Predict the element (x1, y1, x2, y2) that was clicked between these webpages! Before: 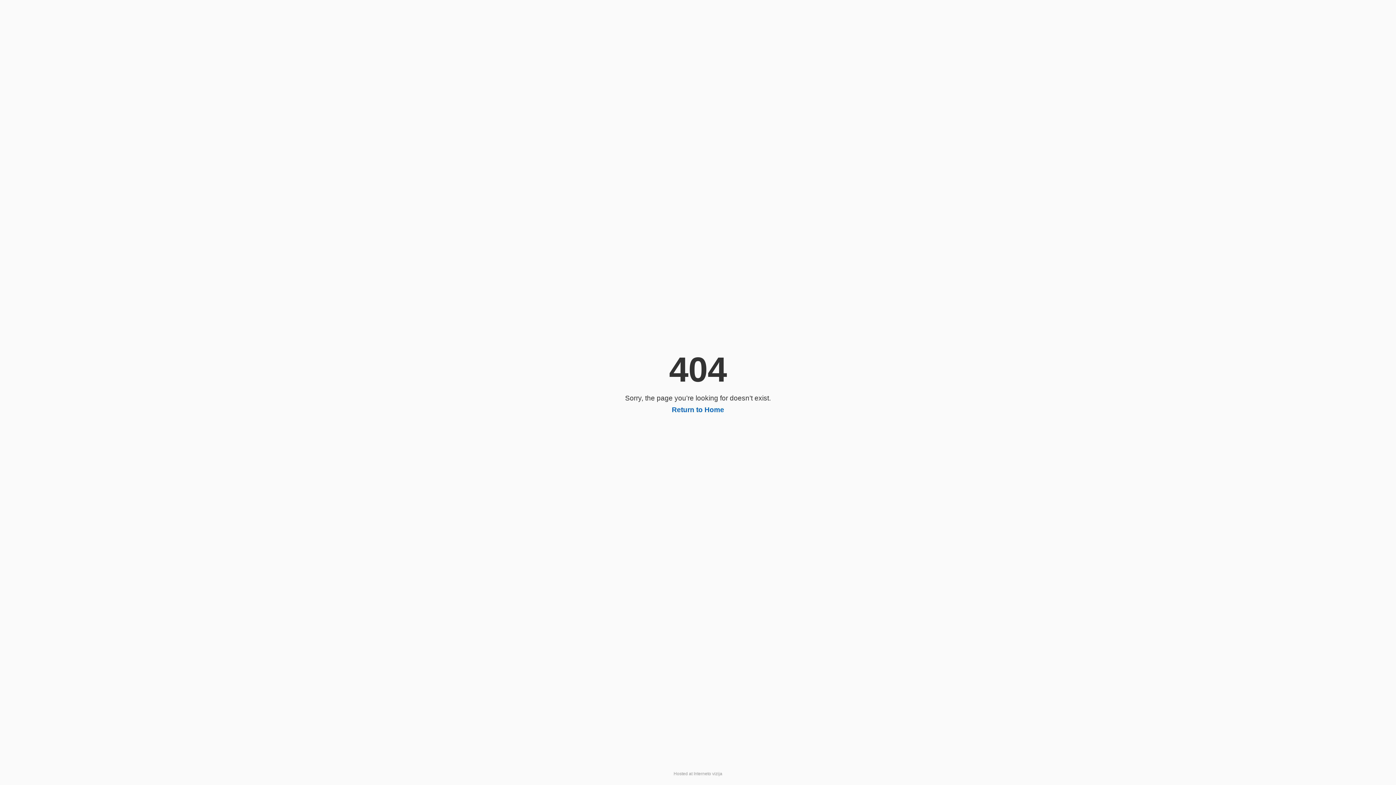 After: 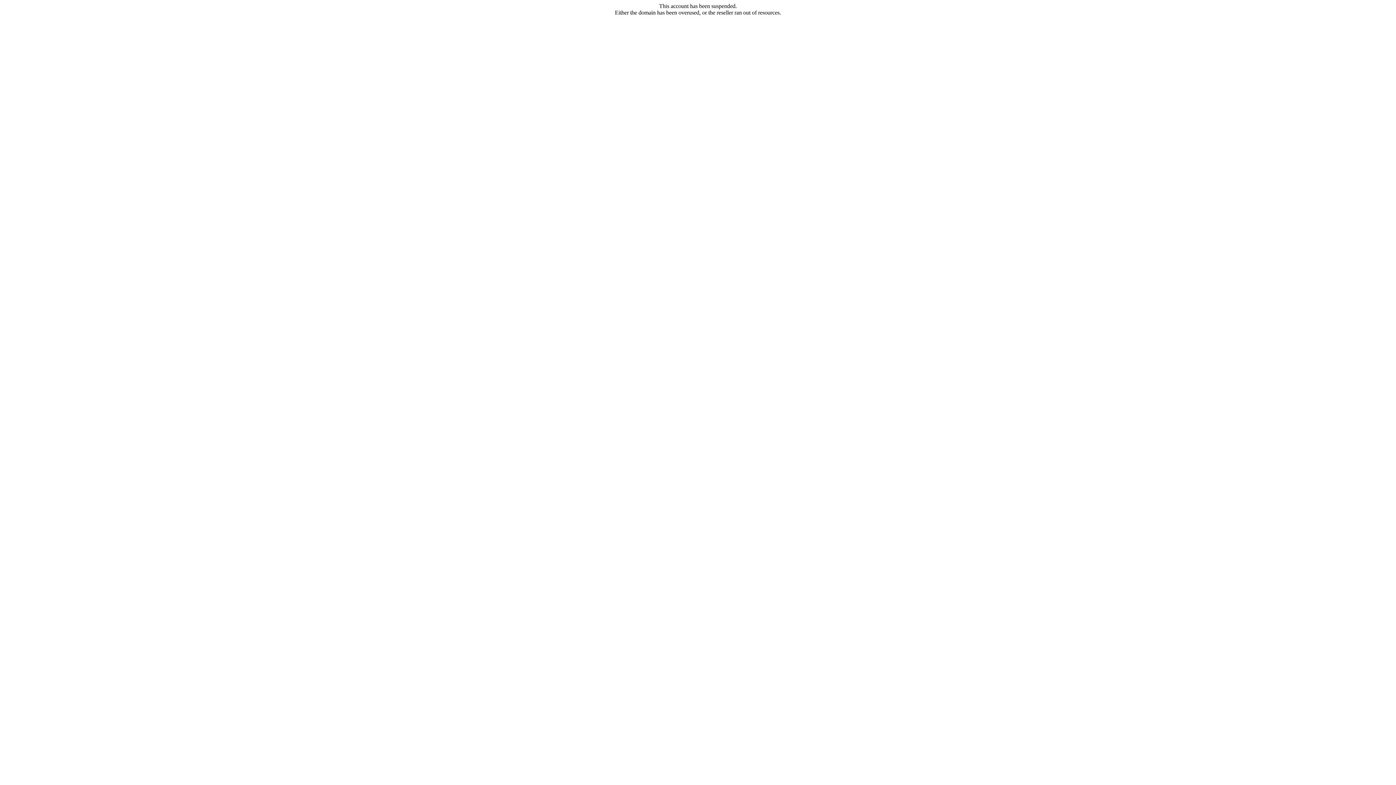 Action: label: Return to Home bbox: (672, 406, 724, 413)